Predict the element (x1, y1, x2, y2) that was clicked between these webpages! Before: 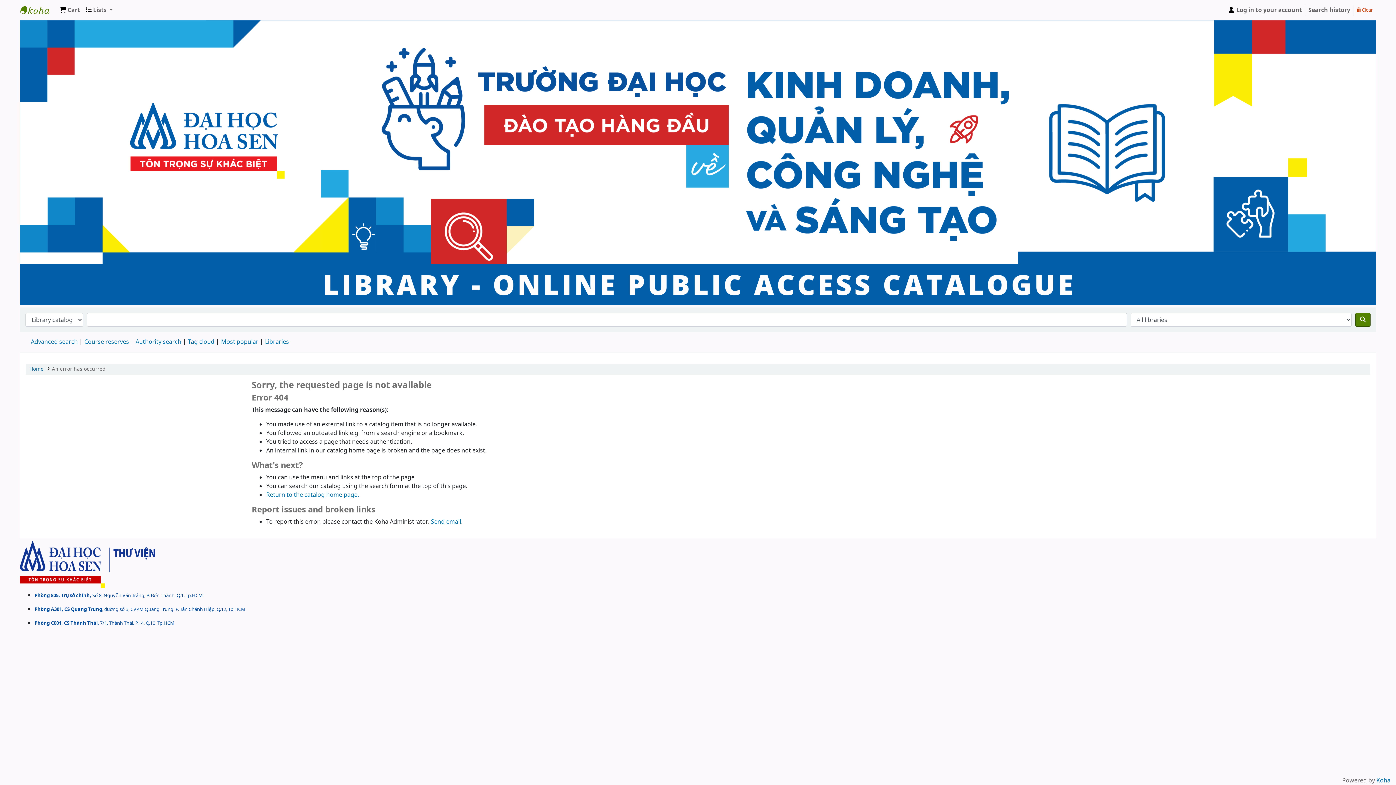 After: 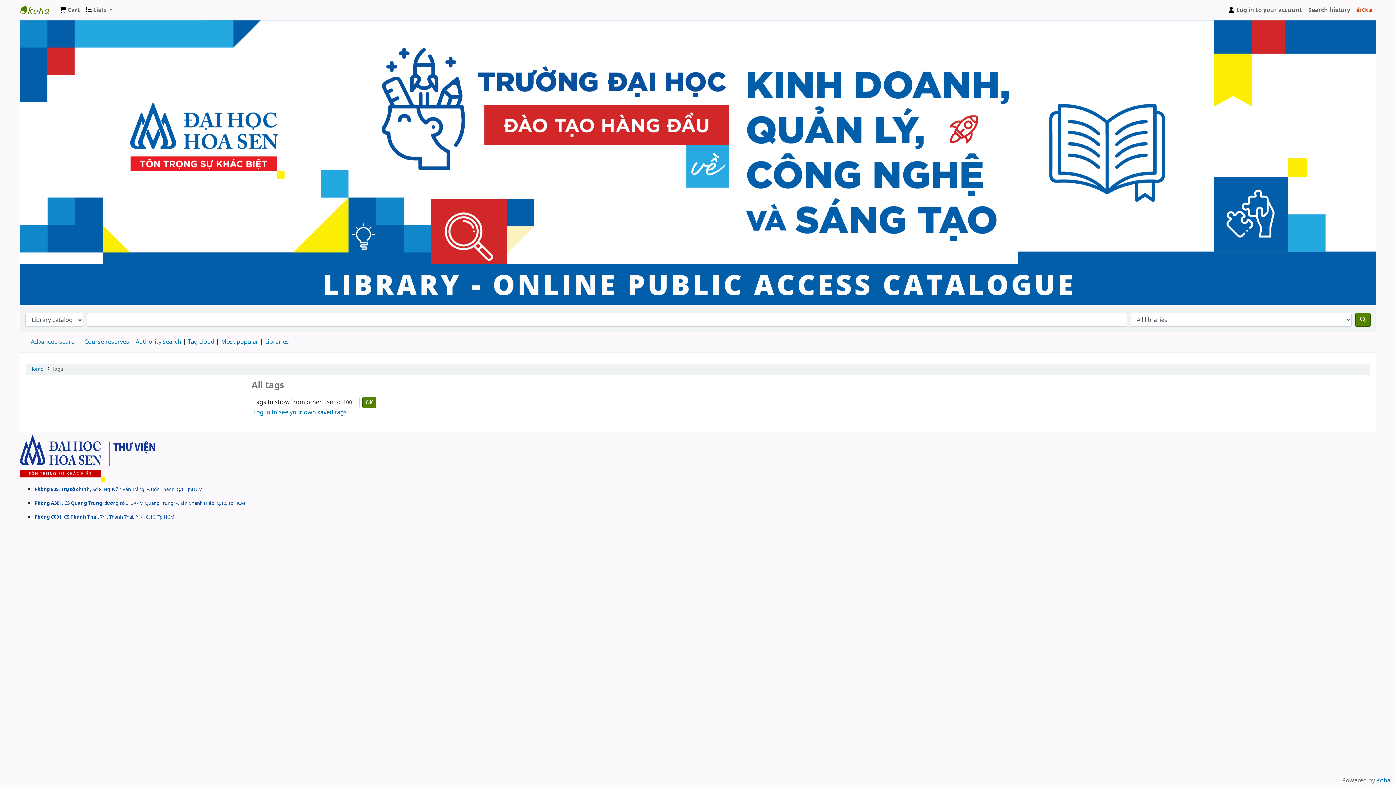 Action: bbox: (188, 337, 214, 346) label: Tag cloud